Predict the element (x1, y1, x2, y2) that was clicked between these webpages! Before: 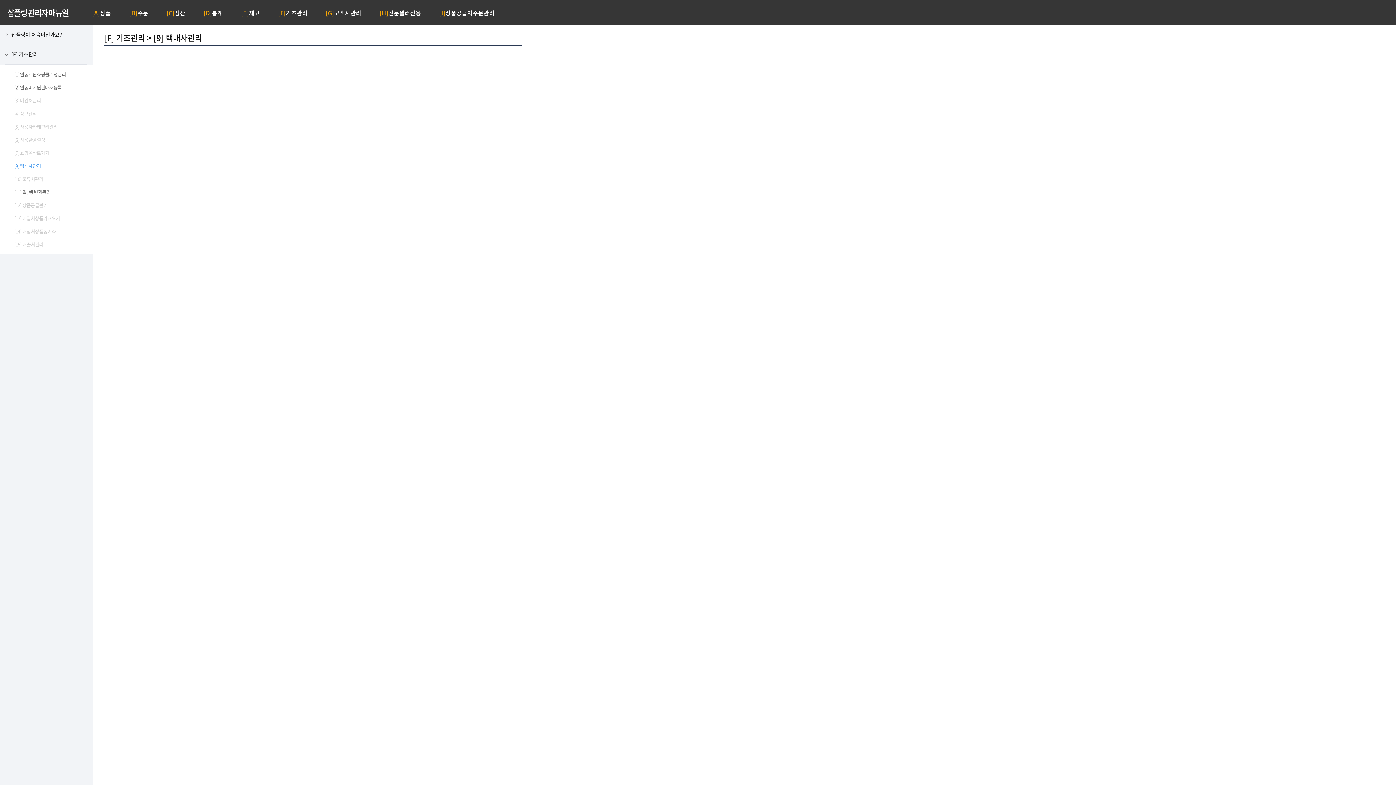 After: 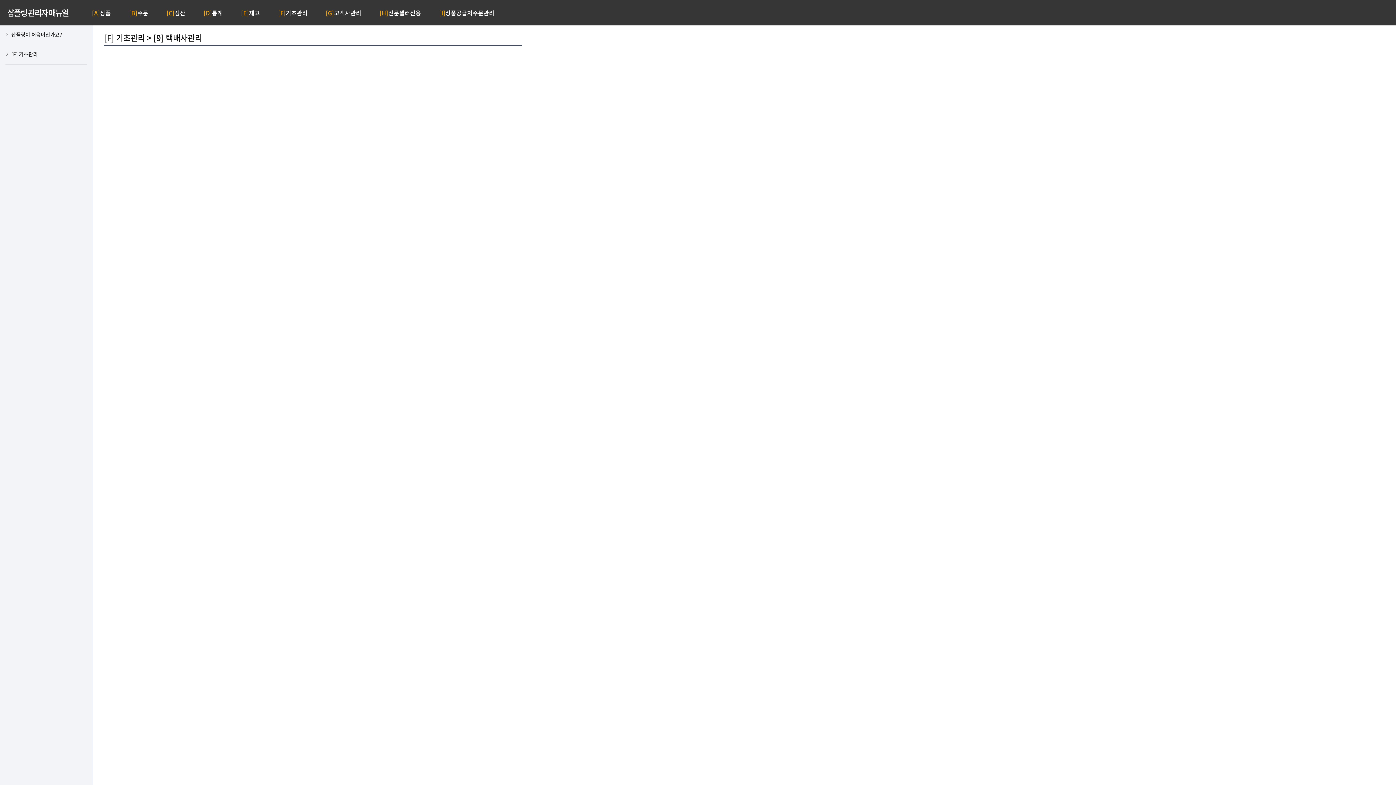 Action: label: [F] 기초관리 bbox: (5, 44, 87, 64)